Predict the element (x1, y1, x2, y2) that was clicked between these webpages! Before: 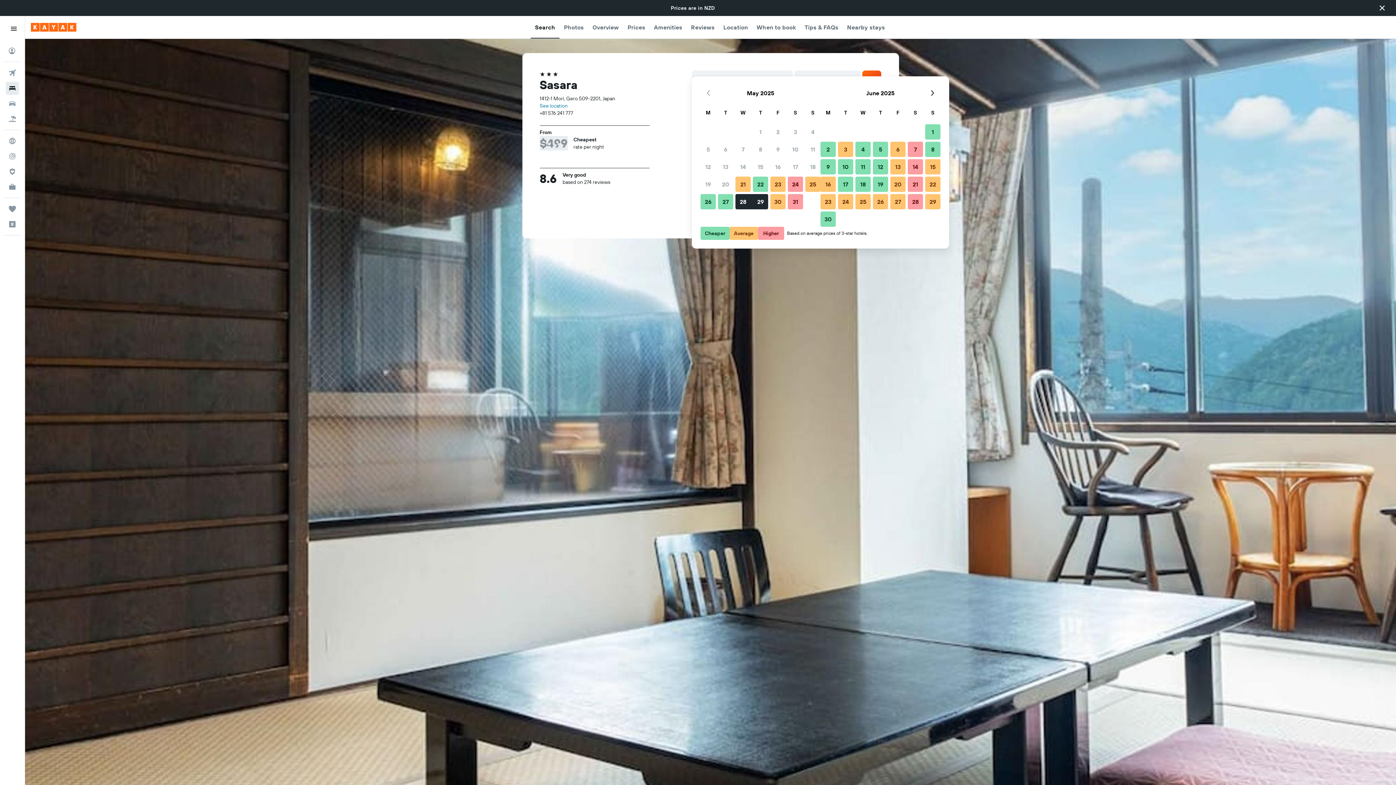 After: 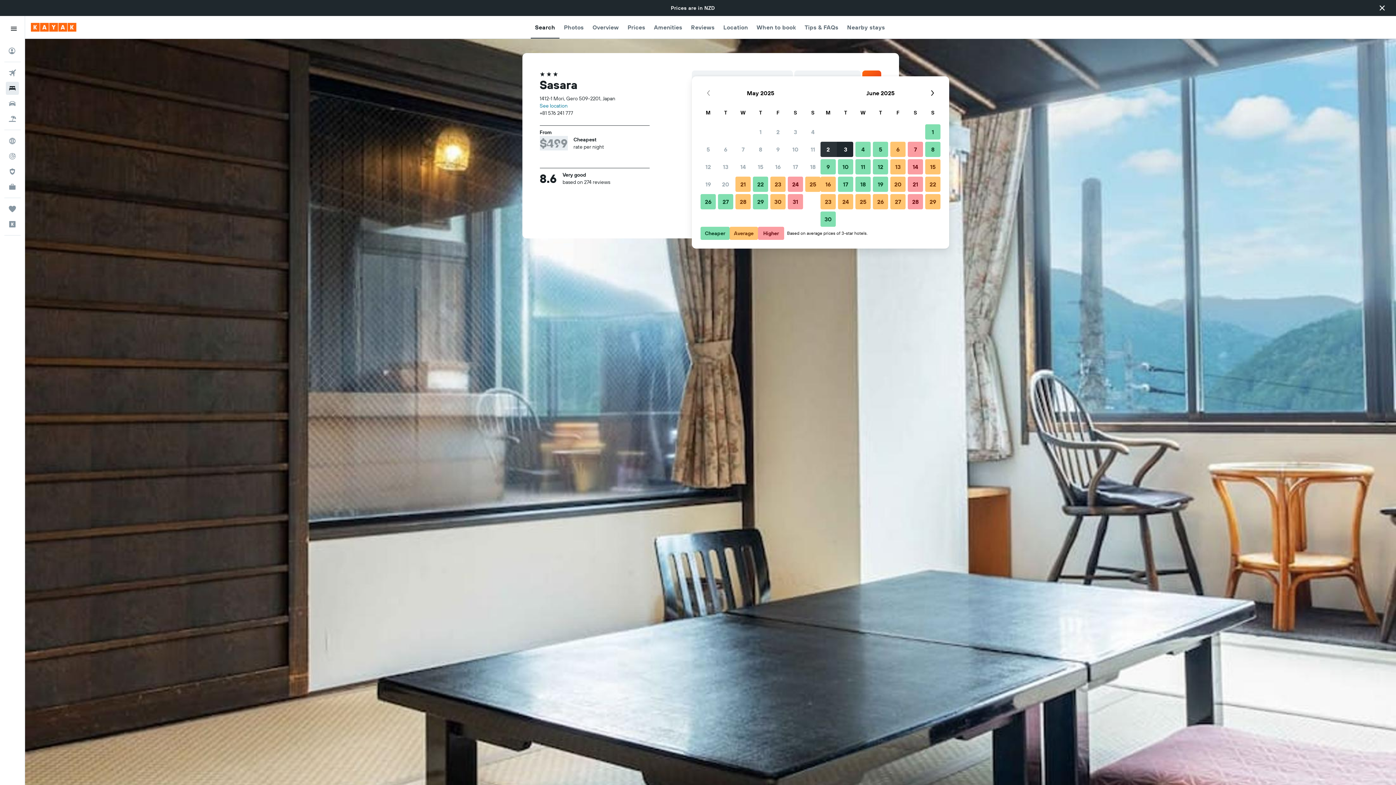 Action: label: 2 June, 2025 Cheaper bbox: (819, 140, 837, 158)